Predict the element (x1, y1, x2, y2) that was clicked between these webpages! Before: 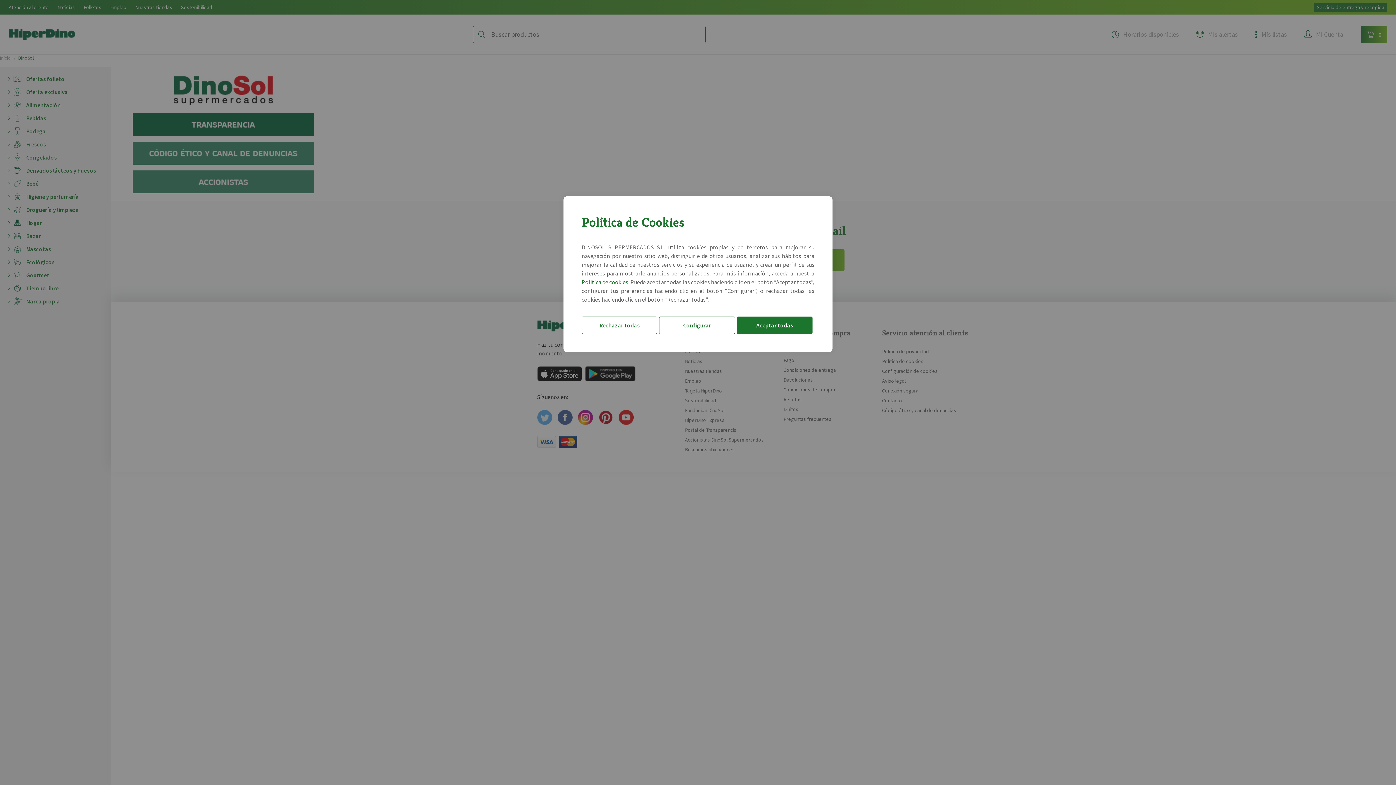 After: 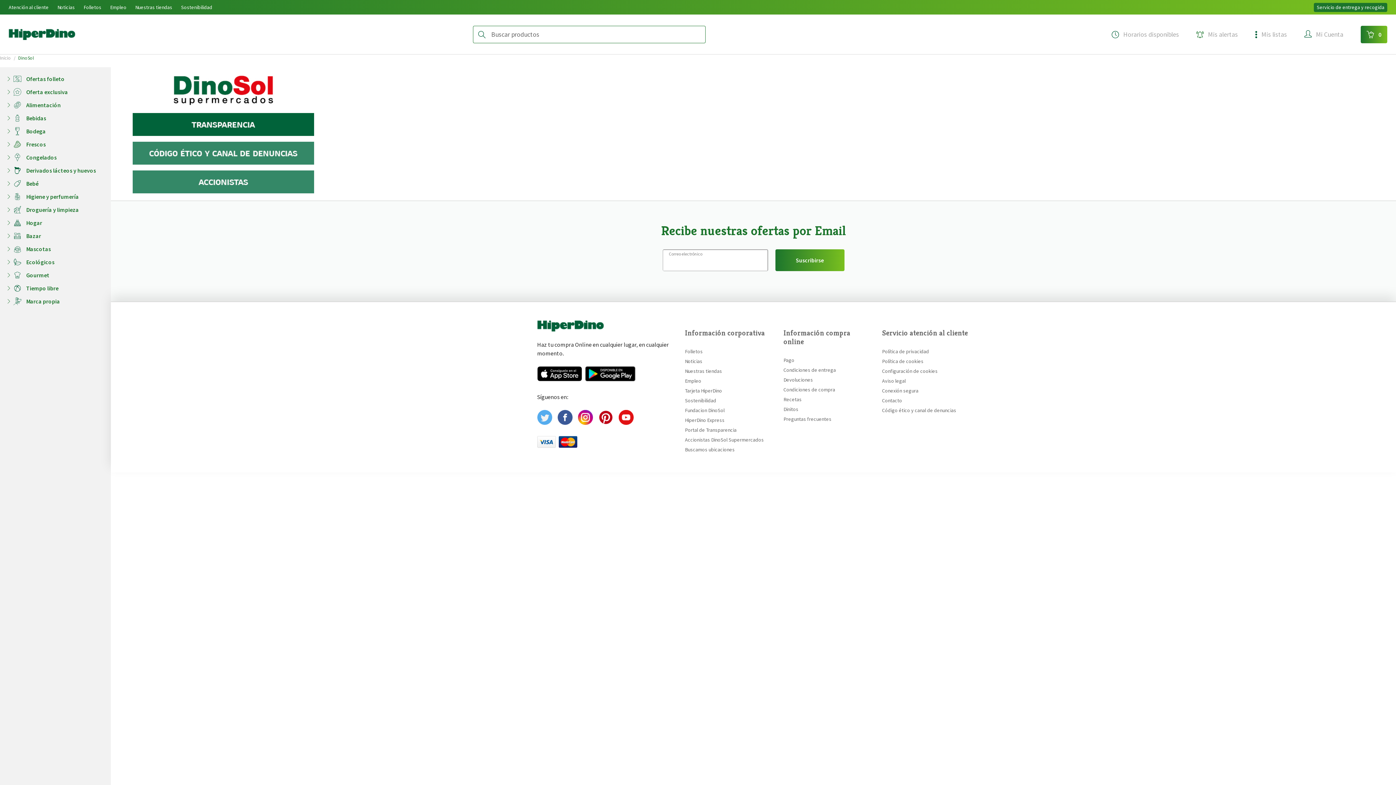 Action: label: Aceptar todas bbox: (736, 316, 812, 334)